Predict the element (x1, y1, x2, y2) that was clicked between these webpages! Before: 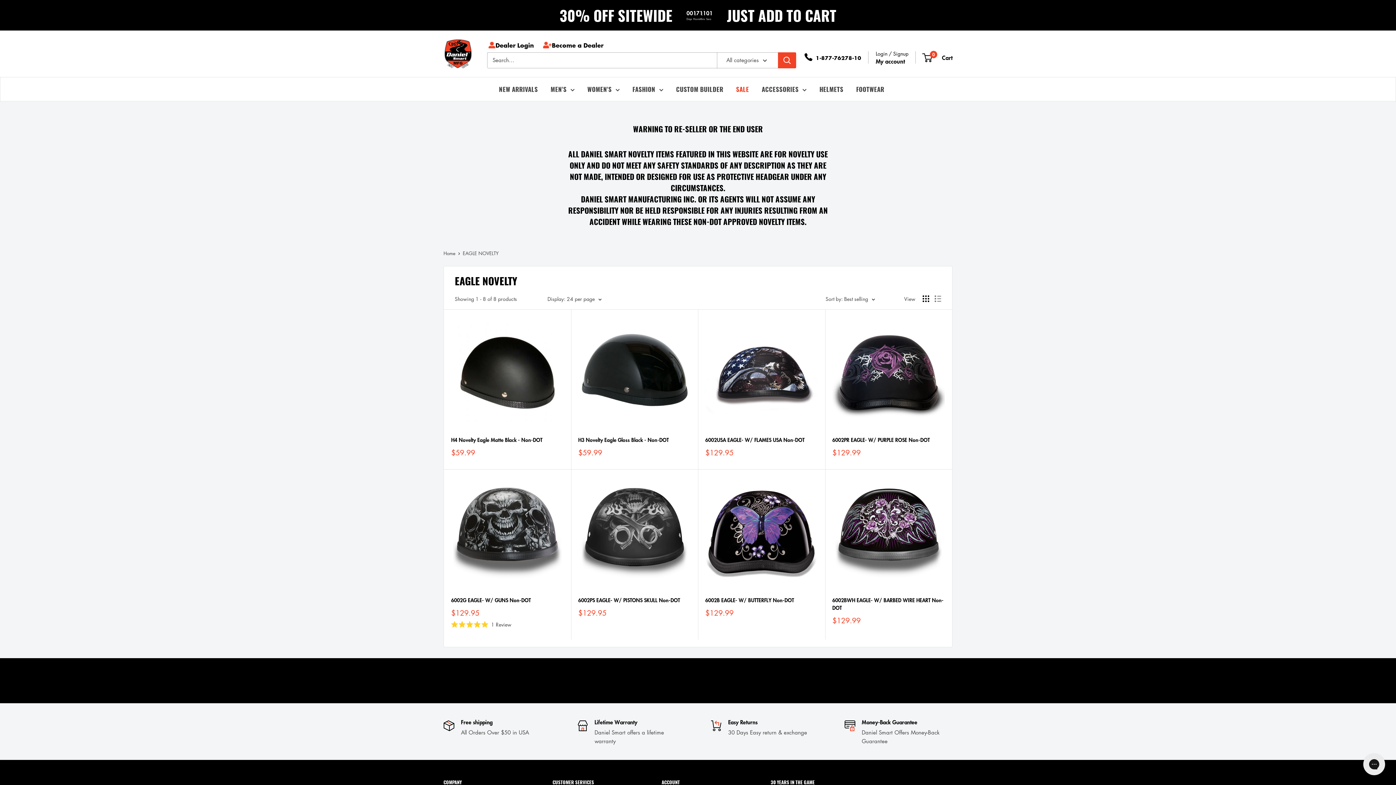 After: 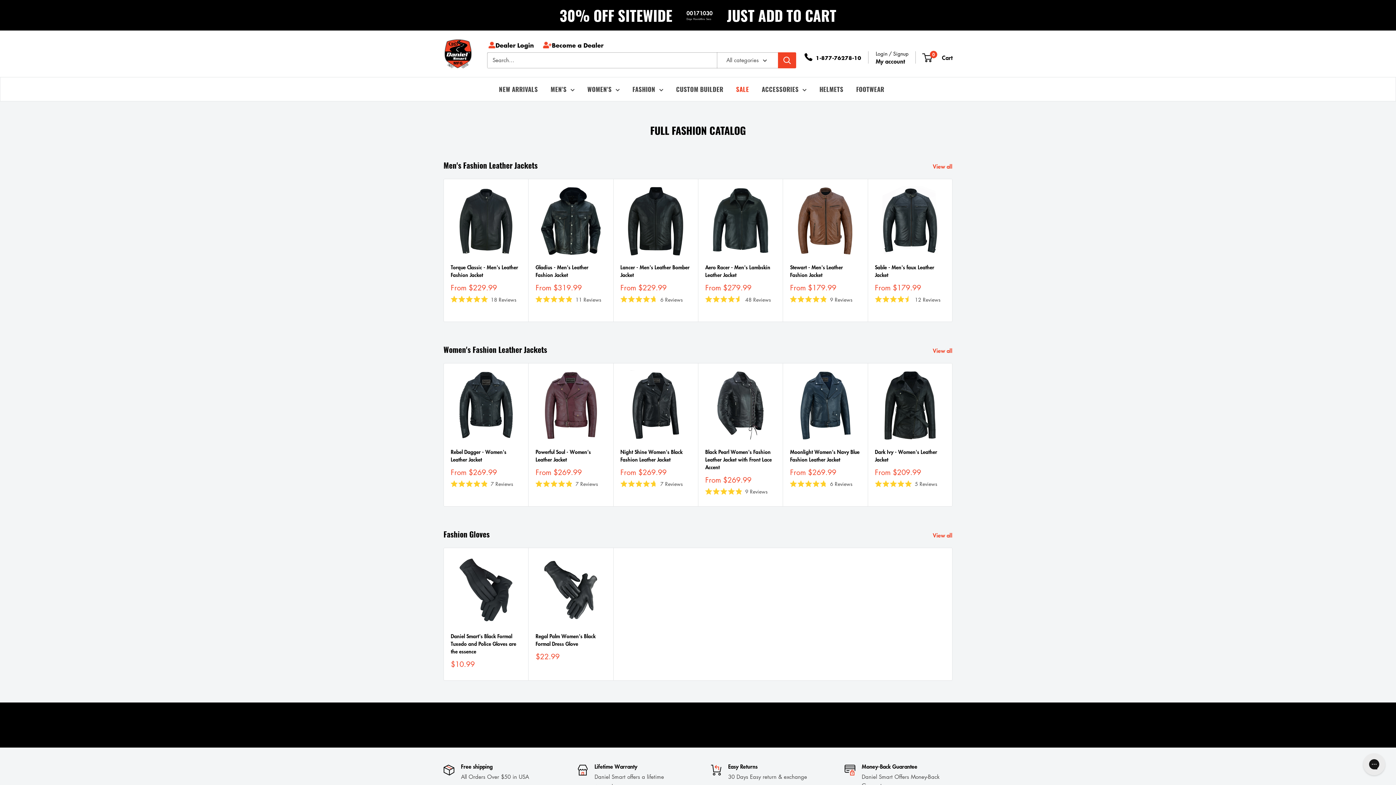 Action: label: FASHION bbox: (632, 83, 663, 94)